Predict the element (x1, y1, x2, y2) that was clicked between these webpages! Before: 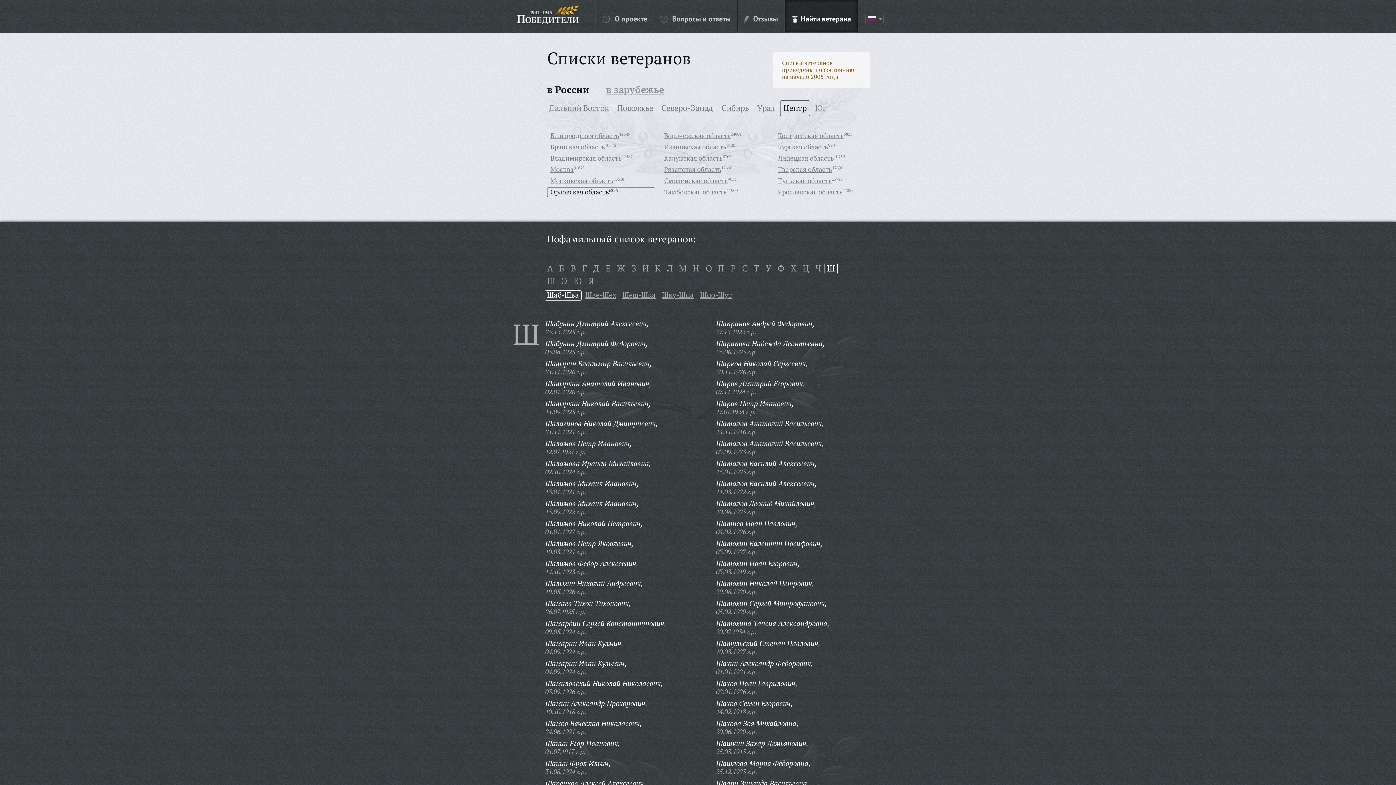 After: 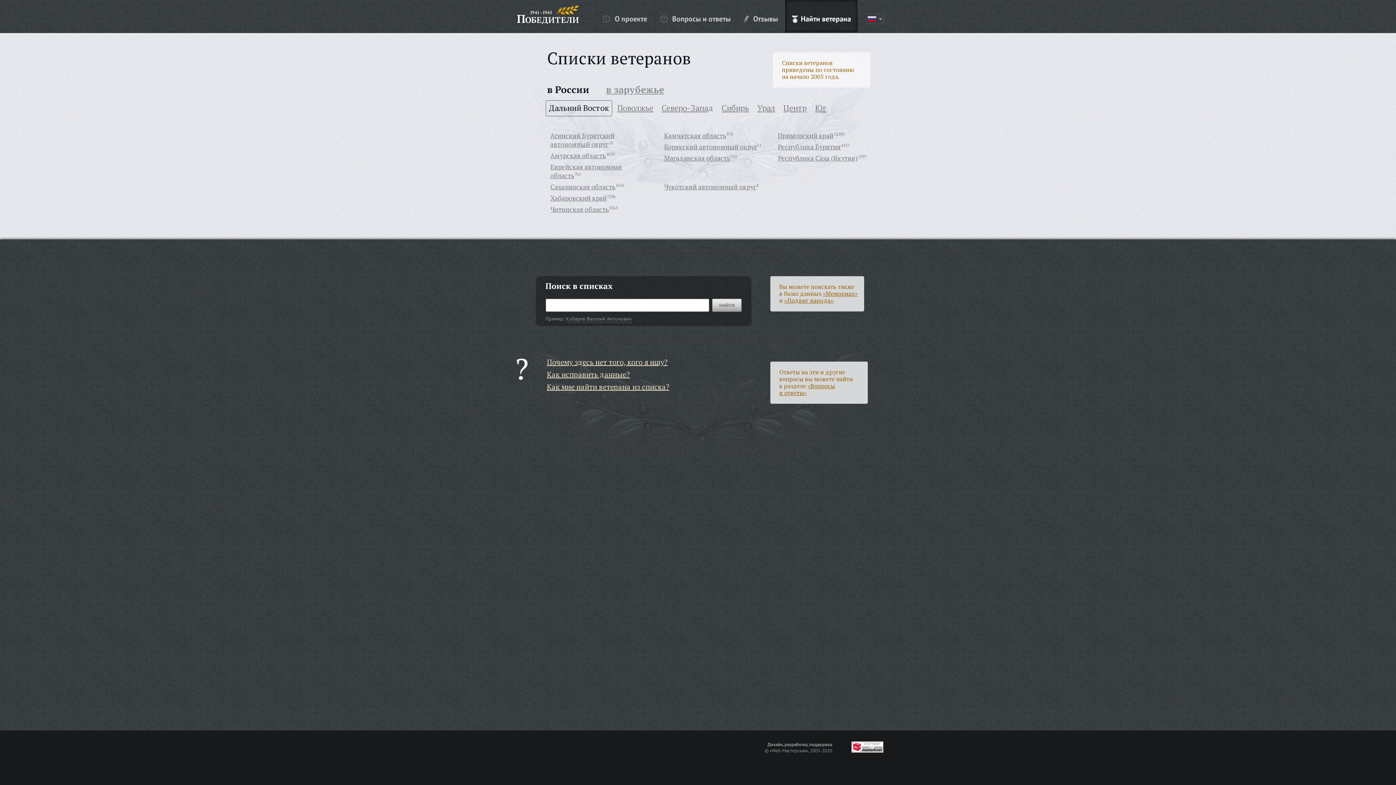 Action: label: Дальний Восток bbox: (545, 102, 612, 113)